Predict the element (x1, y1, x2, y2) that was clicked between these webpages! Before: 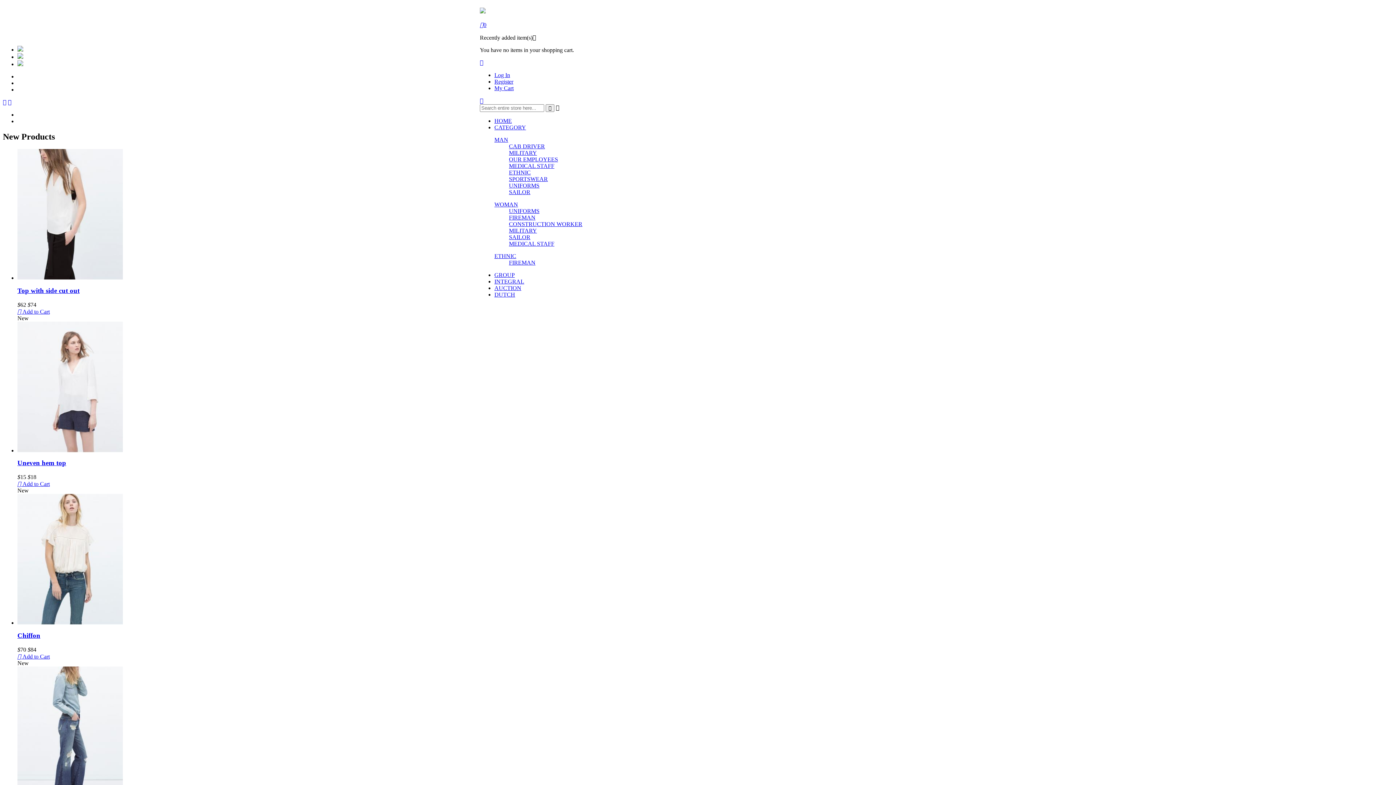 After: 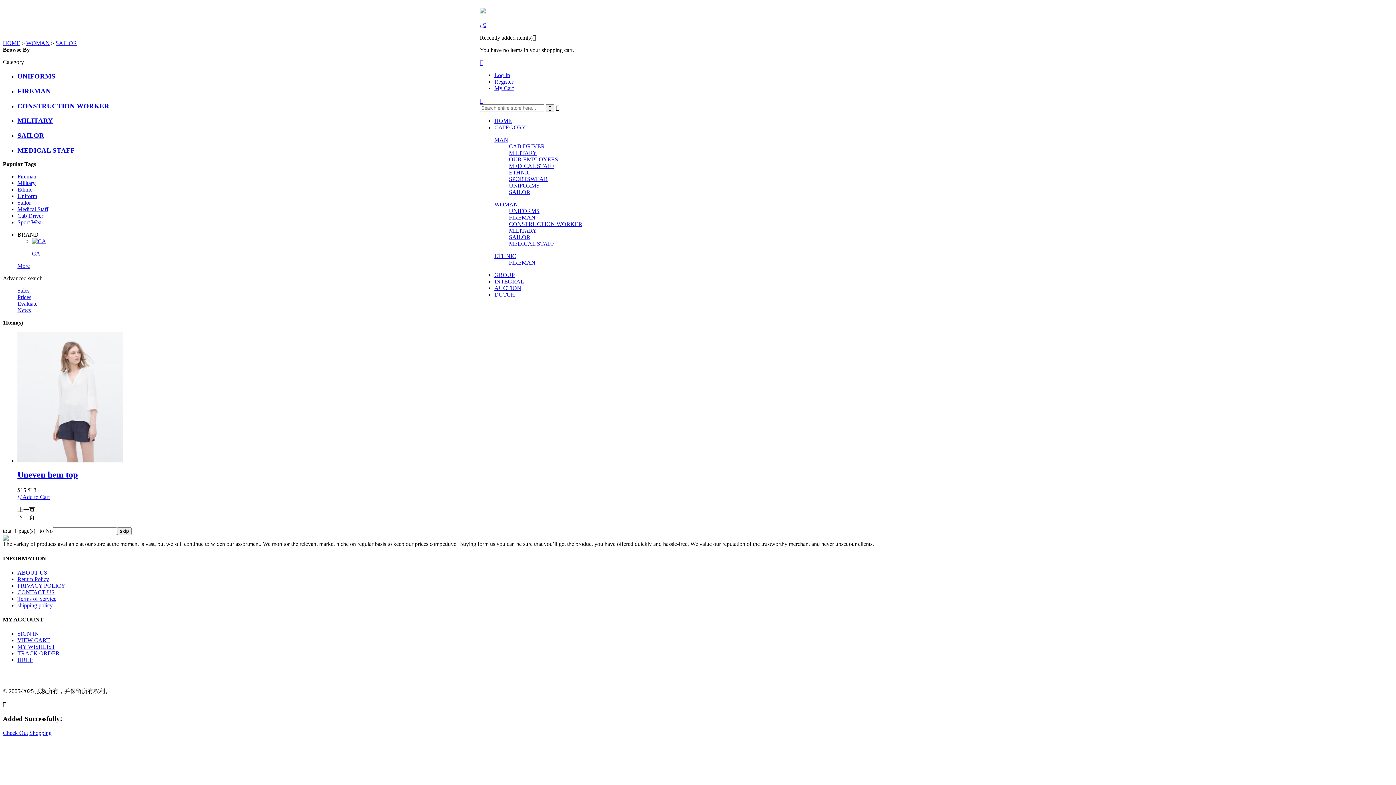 Action: bbox: (509, 234, 530, 240) label: SAILOR